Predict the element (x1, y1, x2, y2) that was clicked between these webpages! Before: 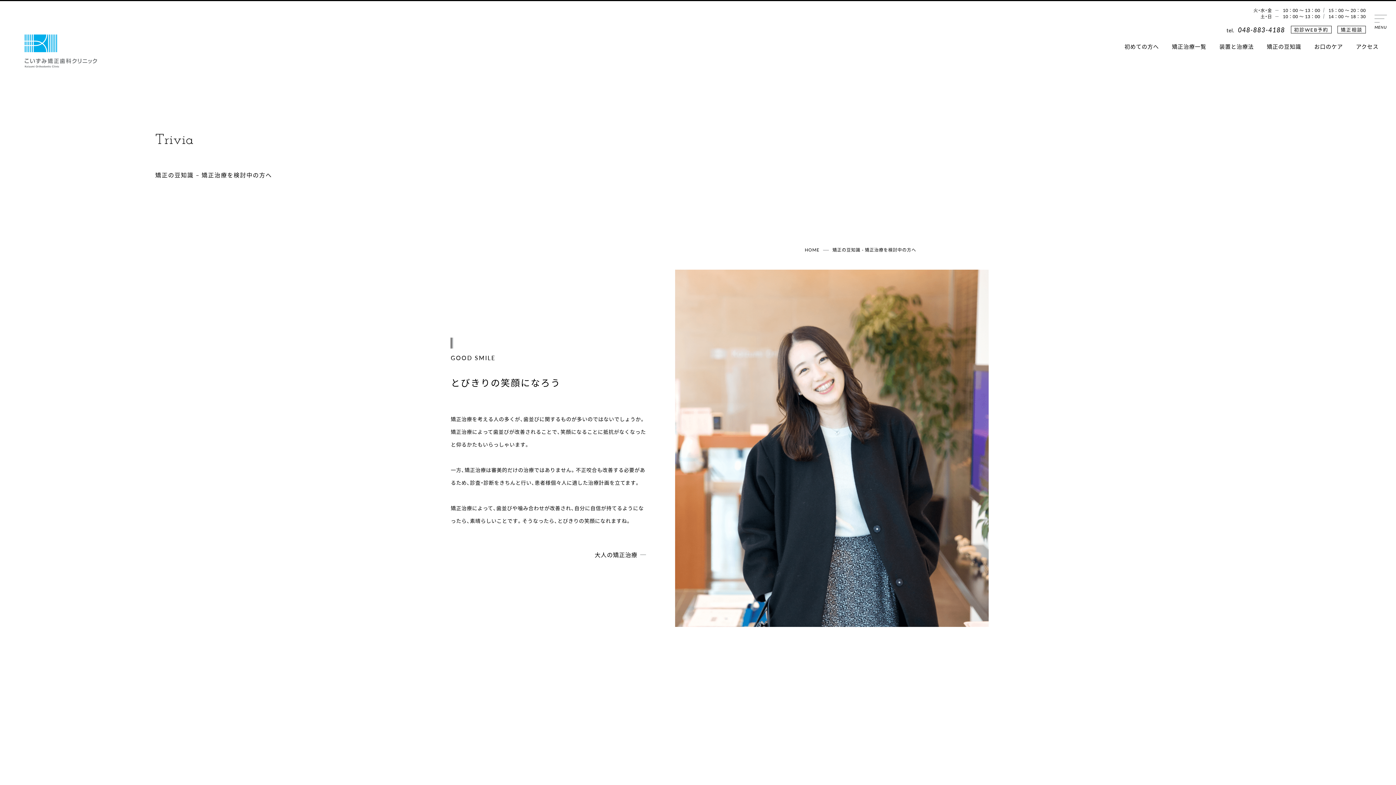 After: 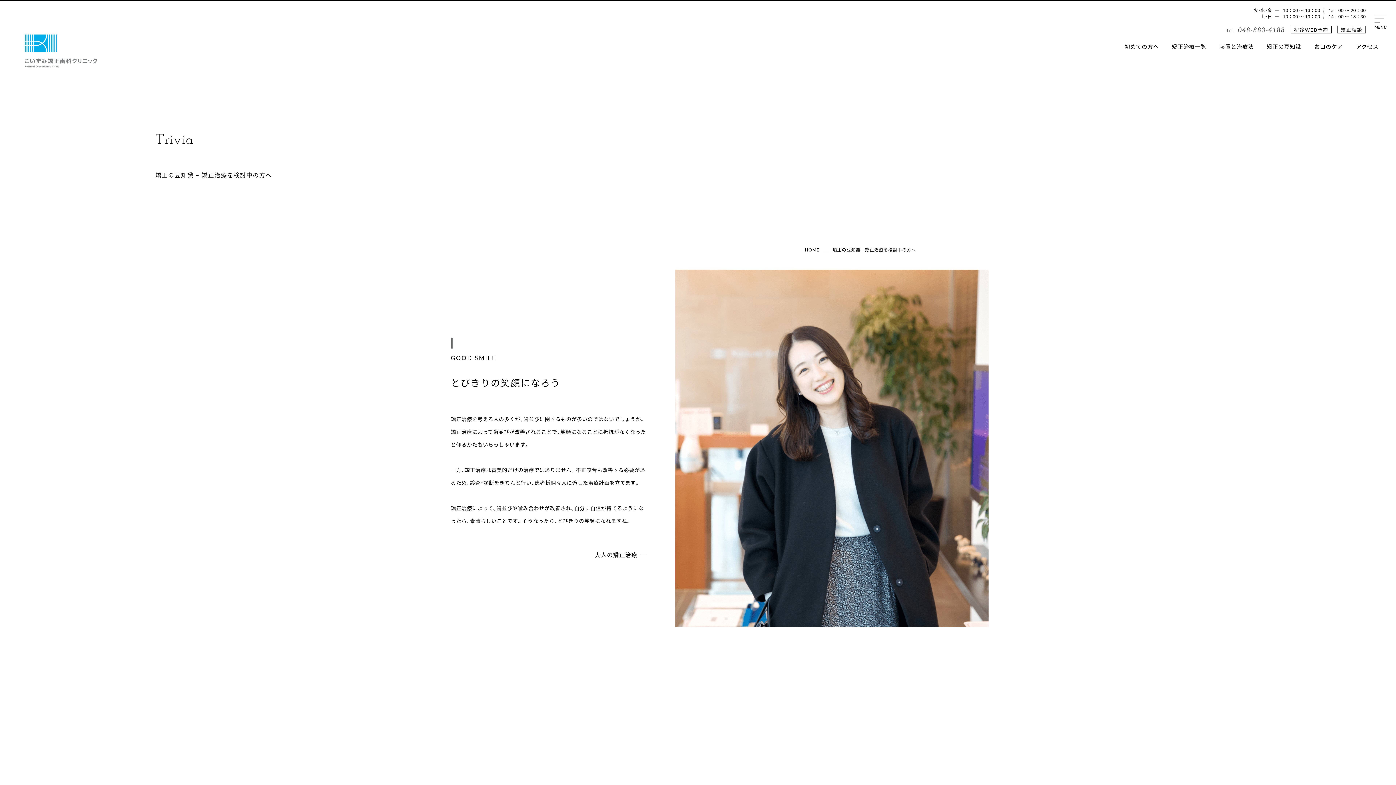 Action: label: 048-883-4188 bbox: (1238, 25, 1285, 34)